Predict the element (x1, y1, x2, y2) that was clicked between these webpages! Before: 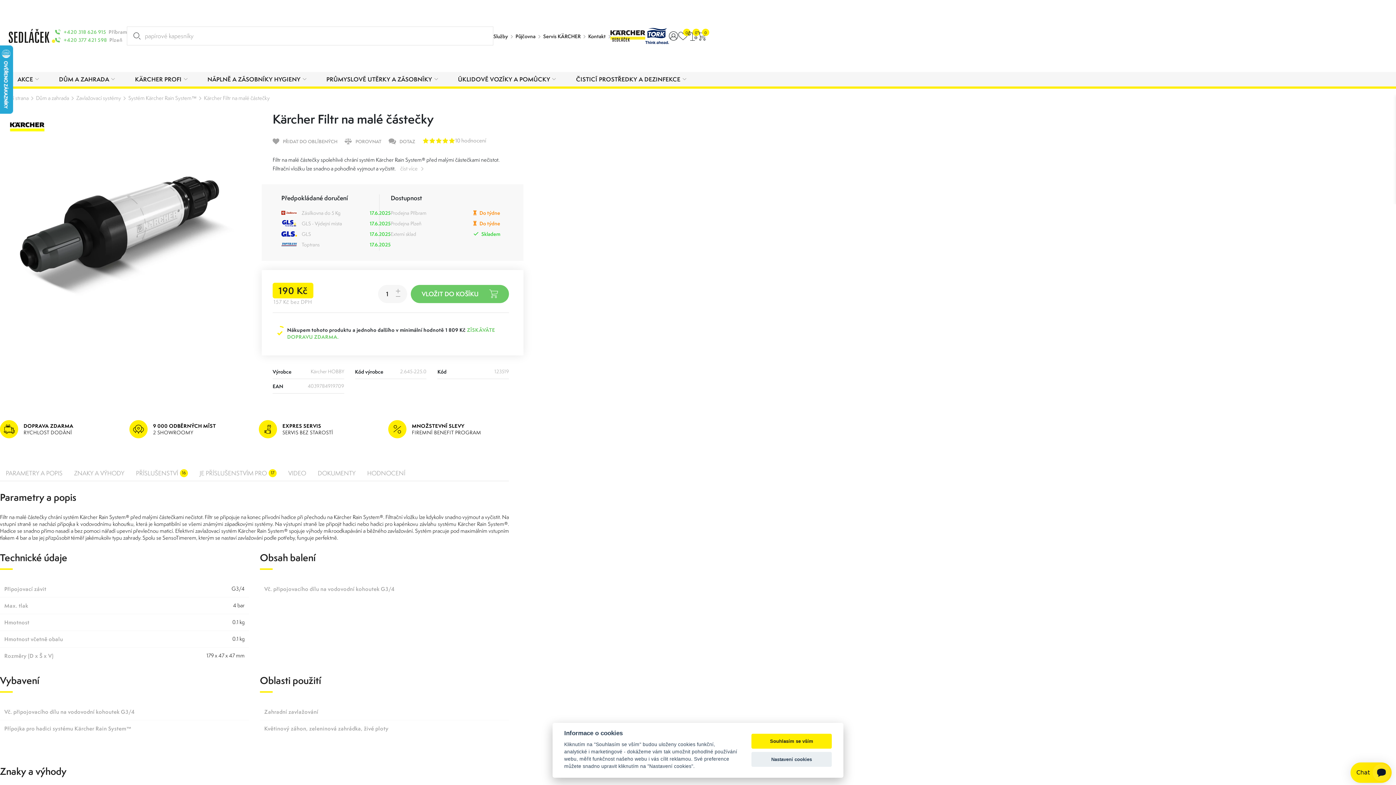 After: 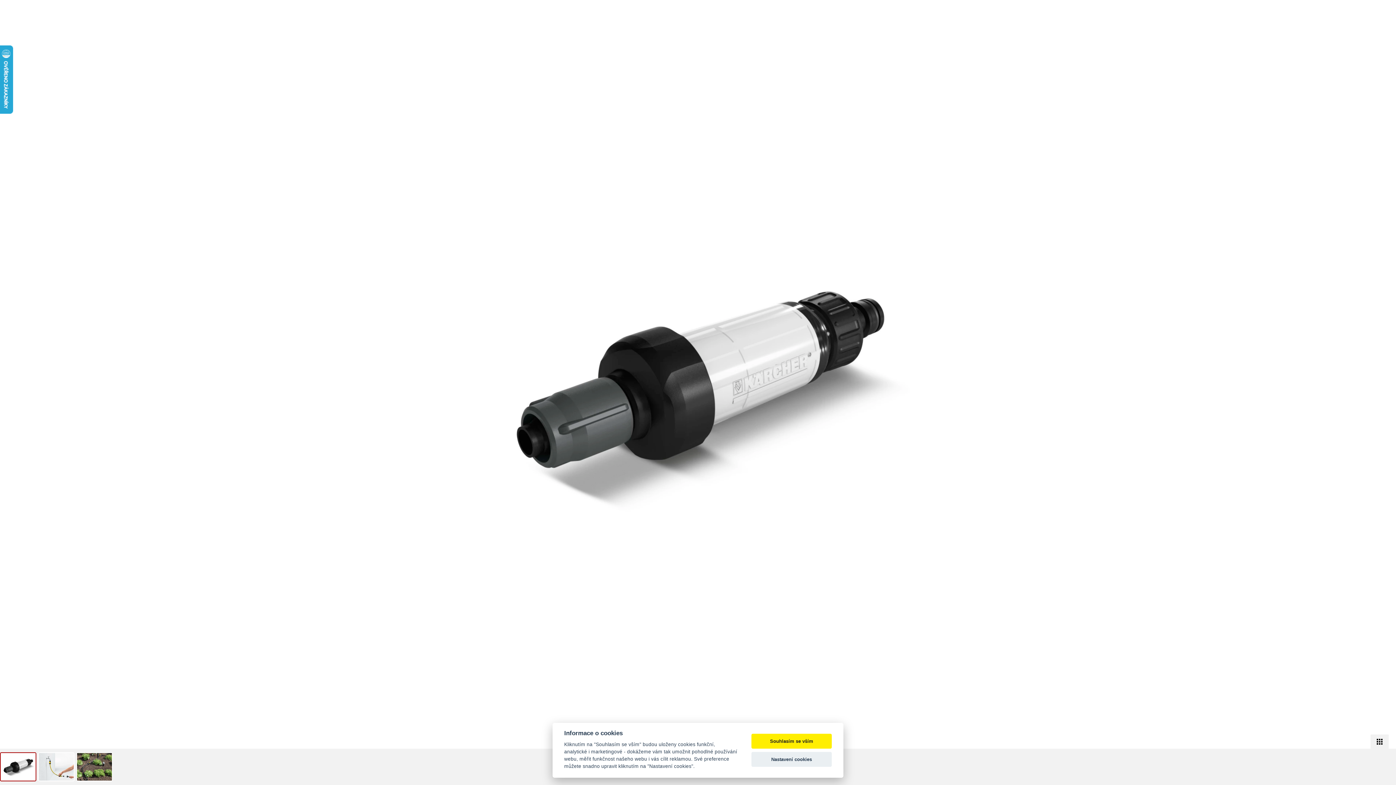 Action: bbox: (0, 112, 236, 348)